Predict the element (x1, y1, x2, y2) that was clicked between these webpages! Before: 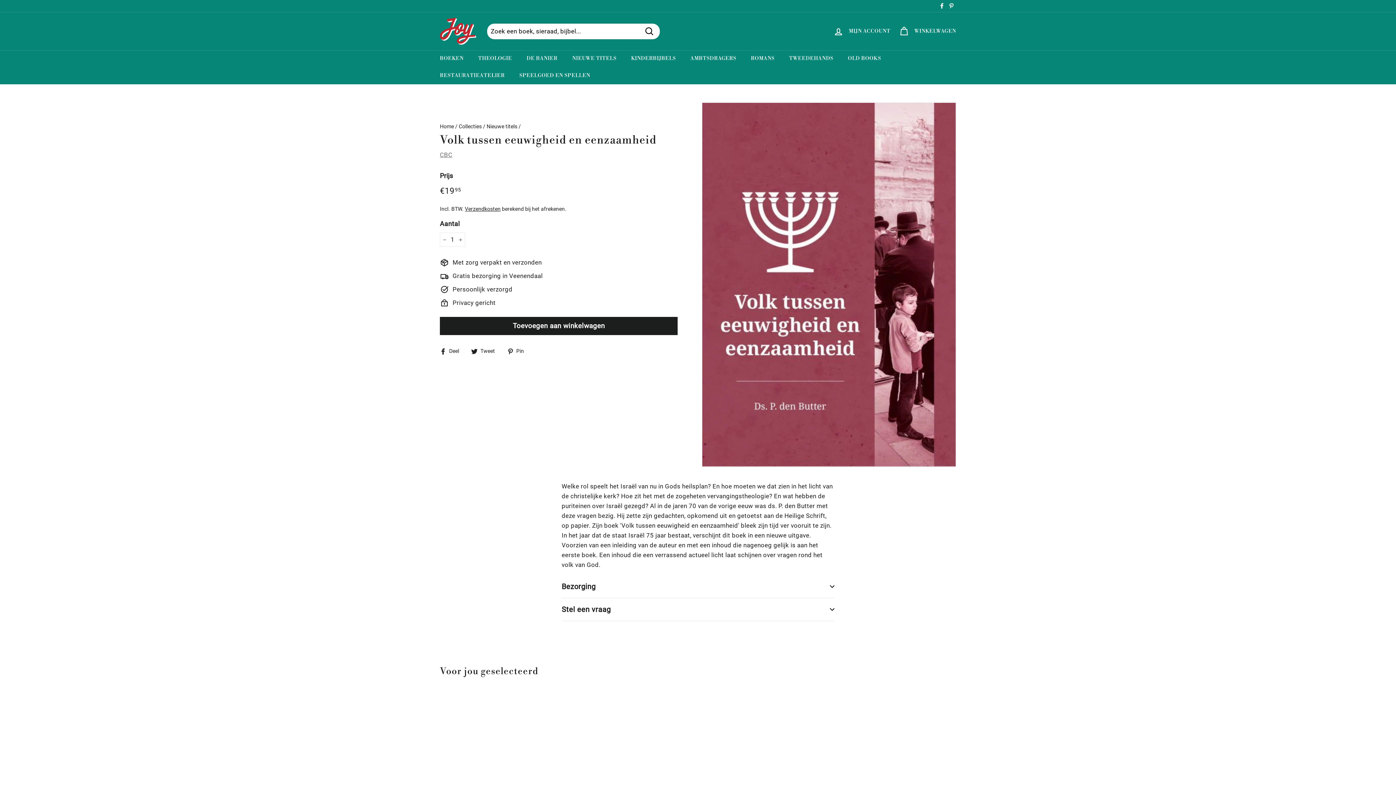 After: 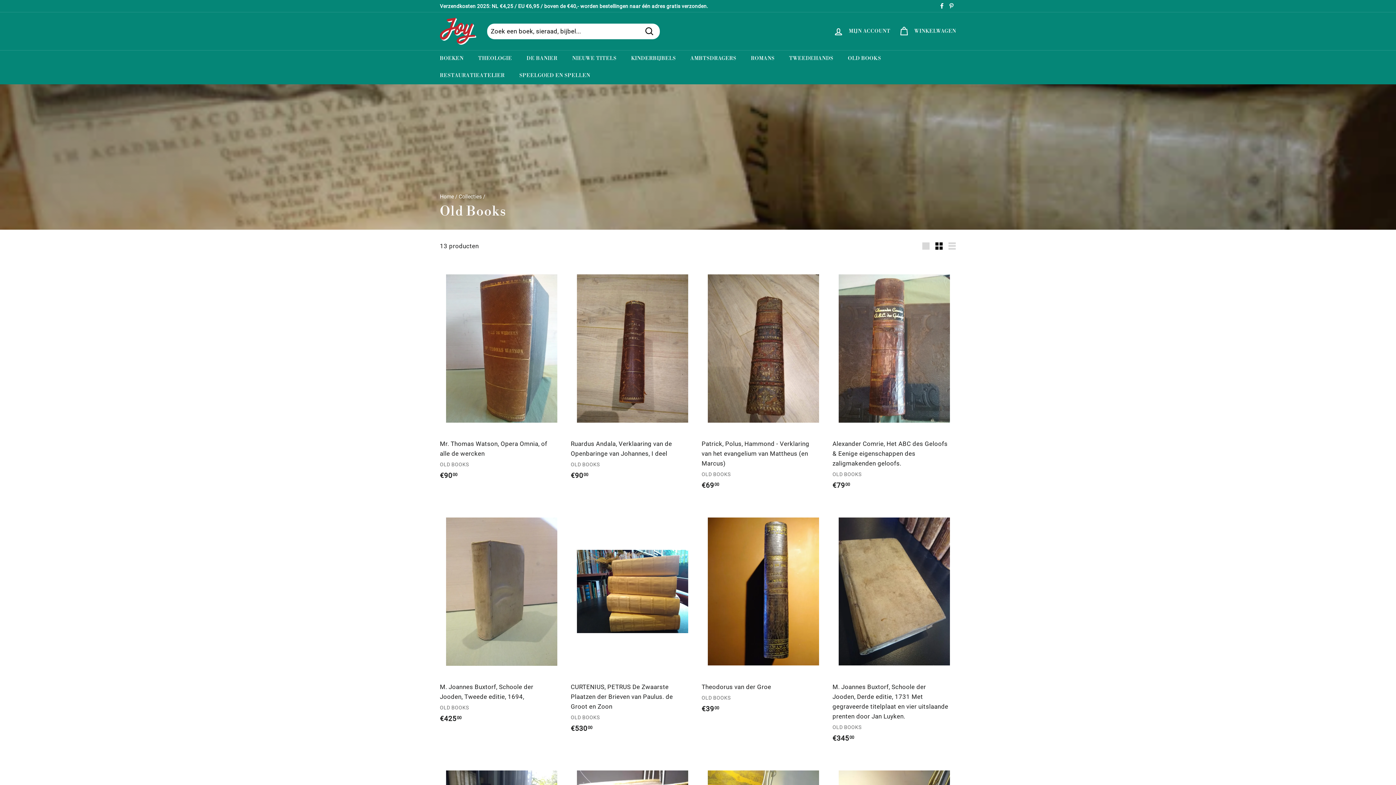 Action: label: OLD BOOKS bbox: (840, 50, 888, 67)